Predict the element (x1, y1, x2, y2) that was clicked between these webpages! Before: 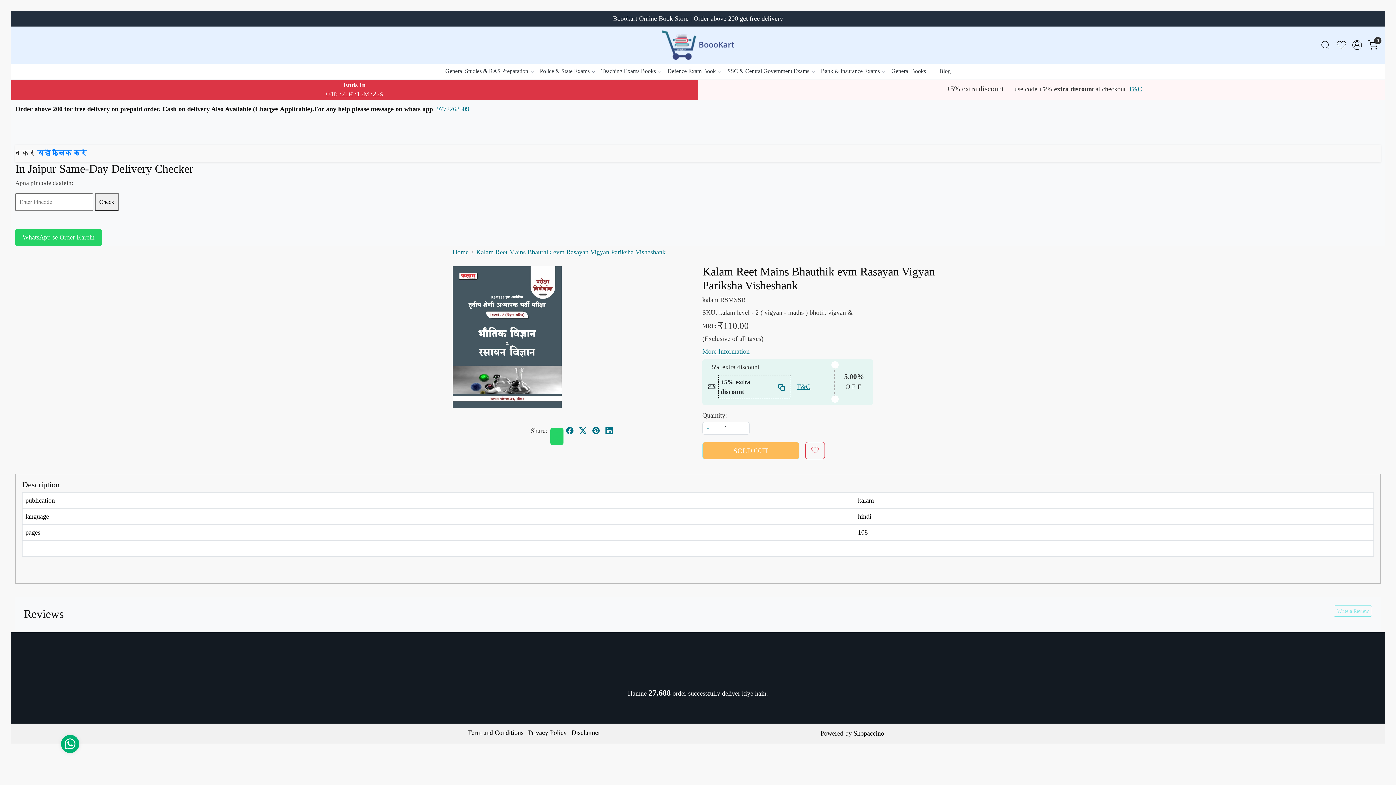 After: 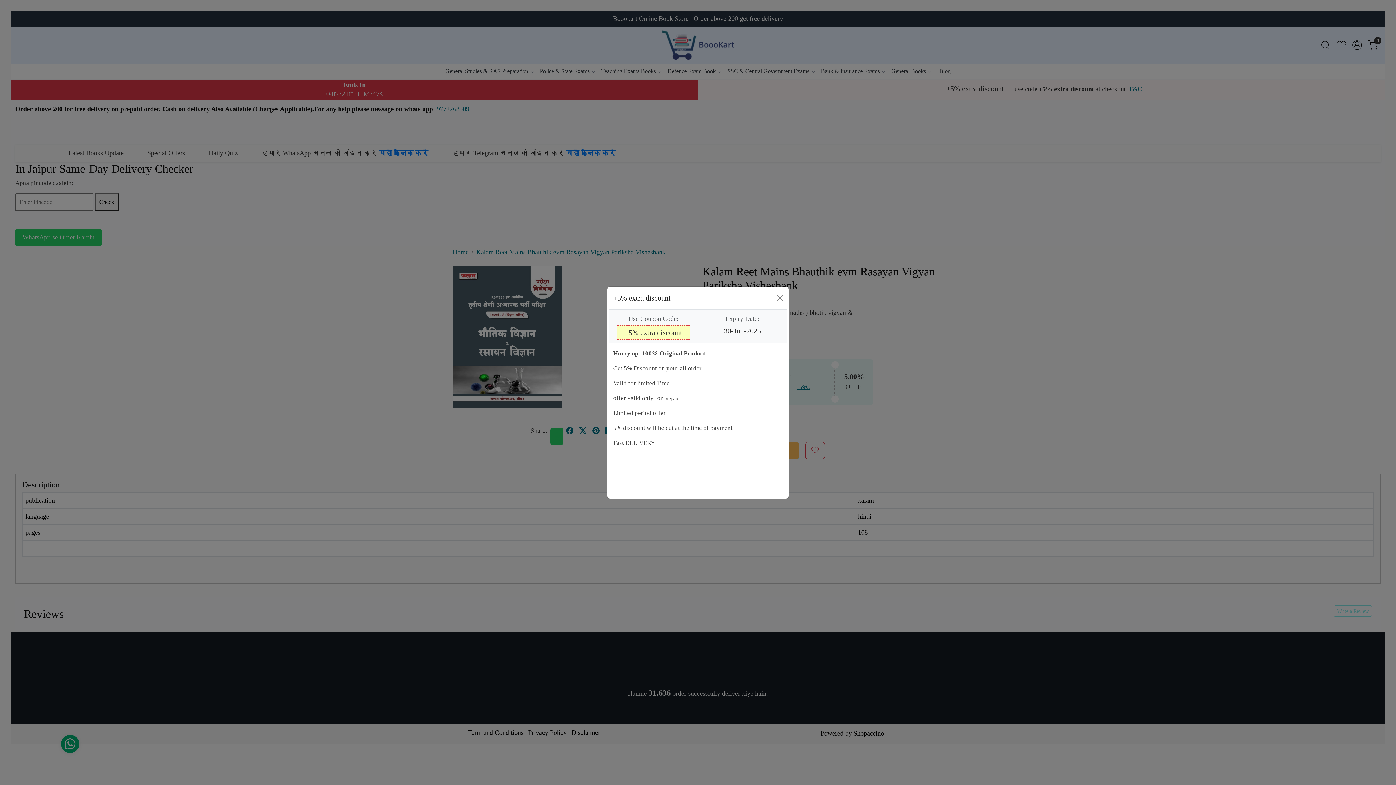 Action: bbox: (1128, 85, 1142, 93) label: T&C